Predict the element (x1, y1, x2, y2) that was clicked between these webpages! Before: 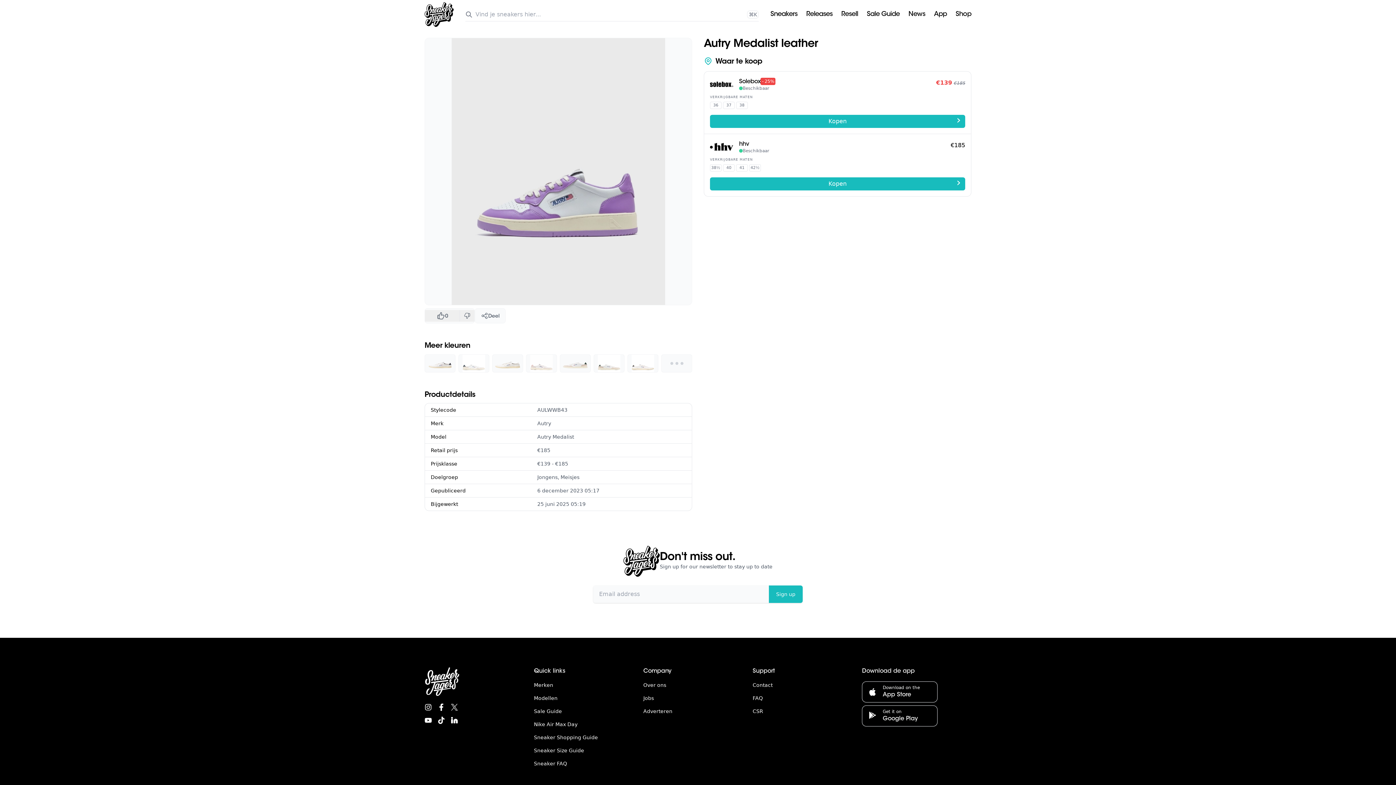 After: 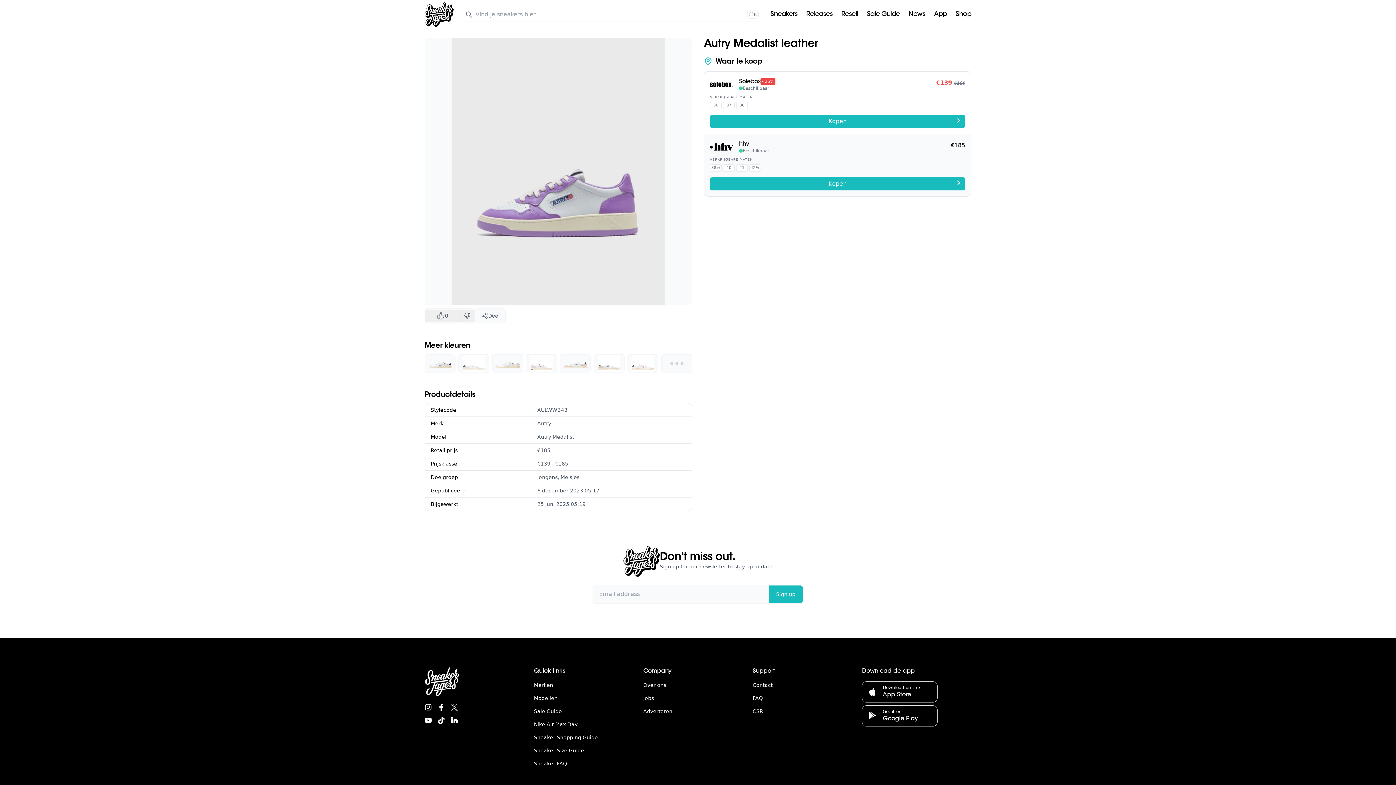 Action: label: Kopen
› bbox: (710, 177, 965, 190)